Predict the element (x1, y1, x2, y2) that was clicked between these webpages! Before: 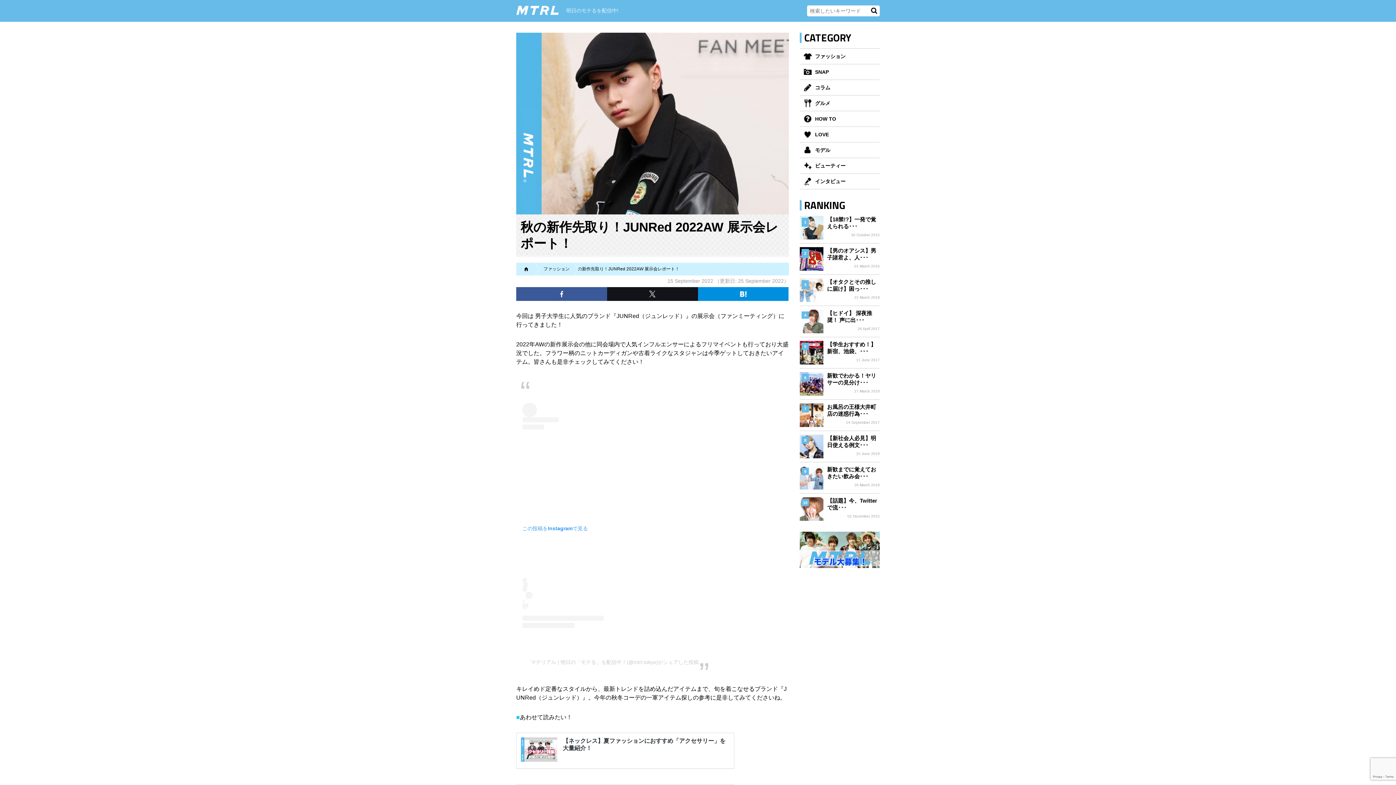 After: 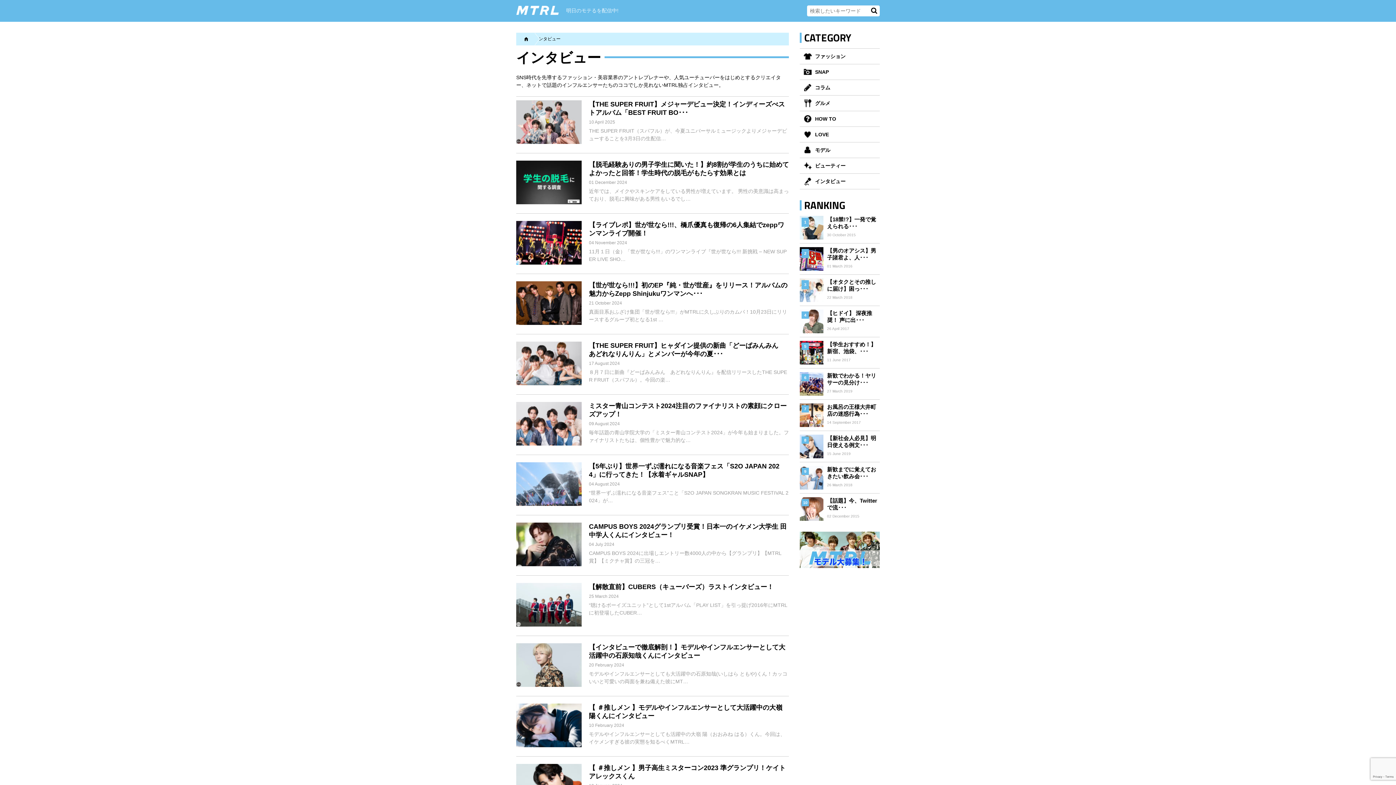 Action: label: インタビュー bbox: (800, 173, 880, 189)